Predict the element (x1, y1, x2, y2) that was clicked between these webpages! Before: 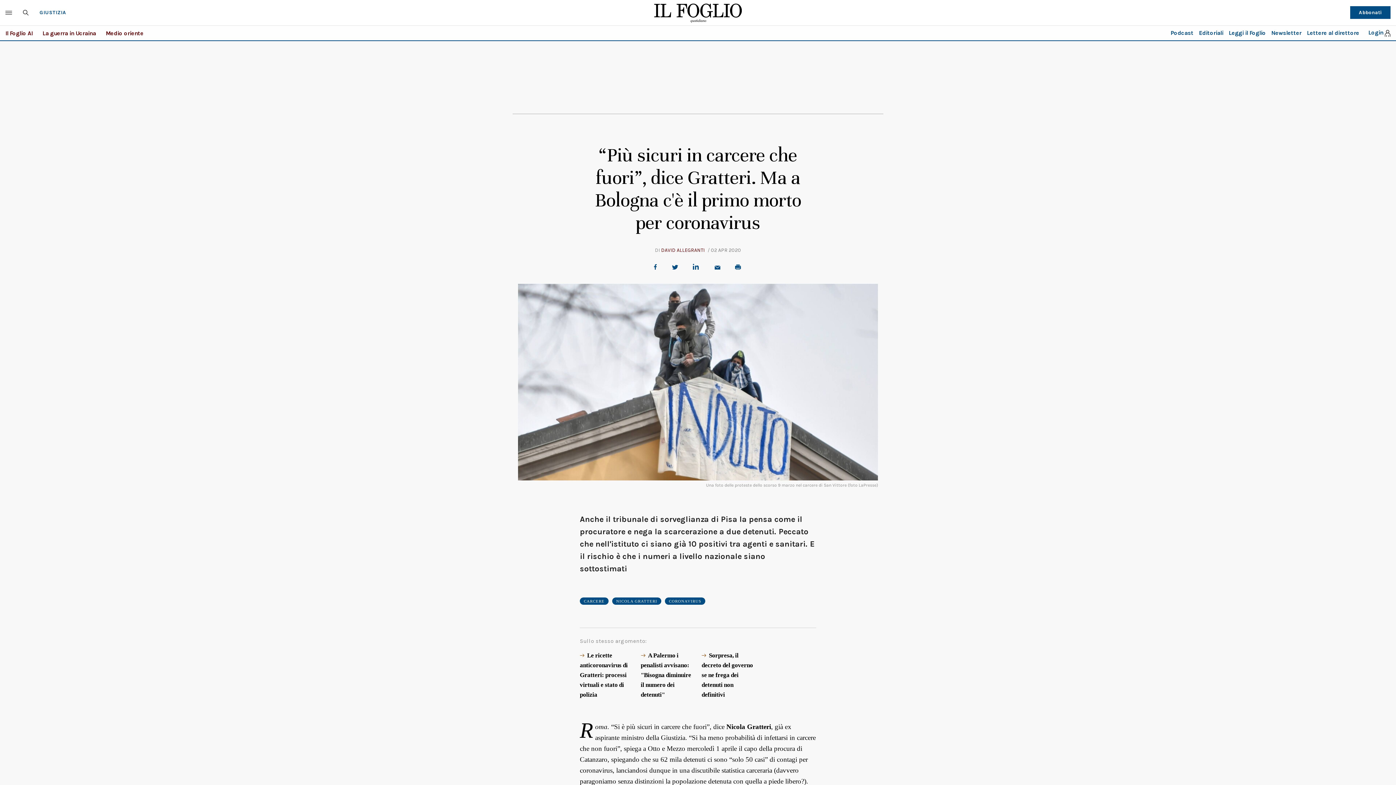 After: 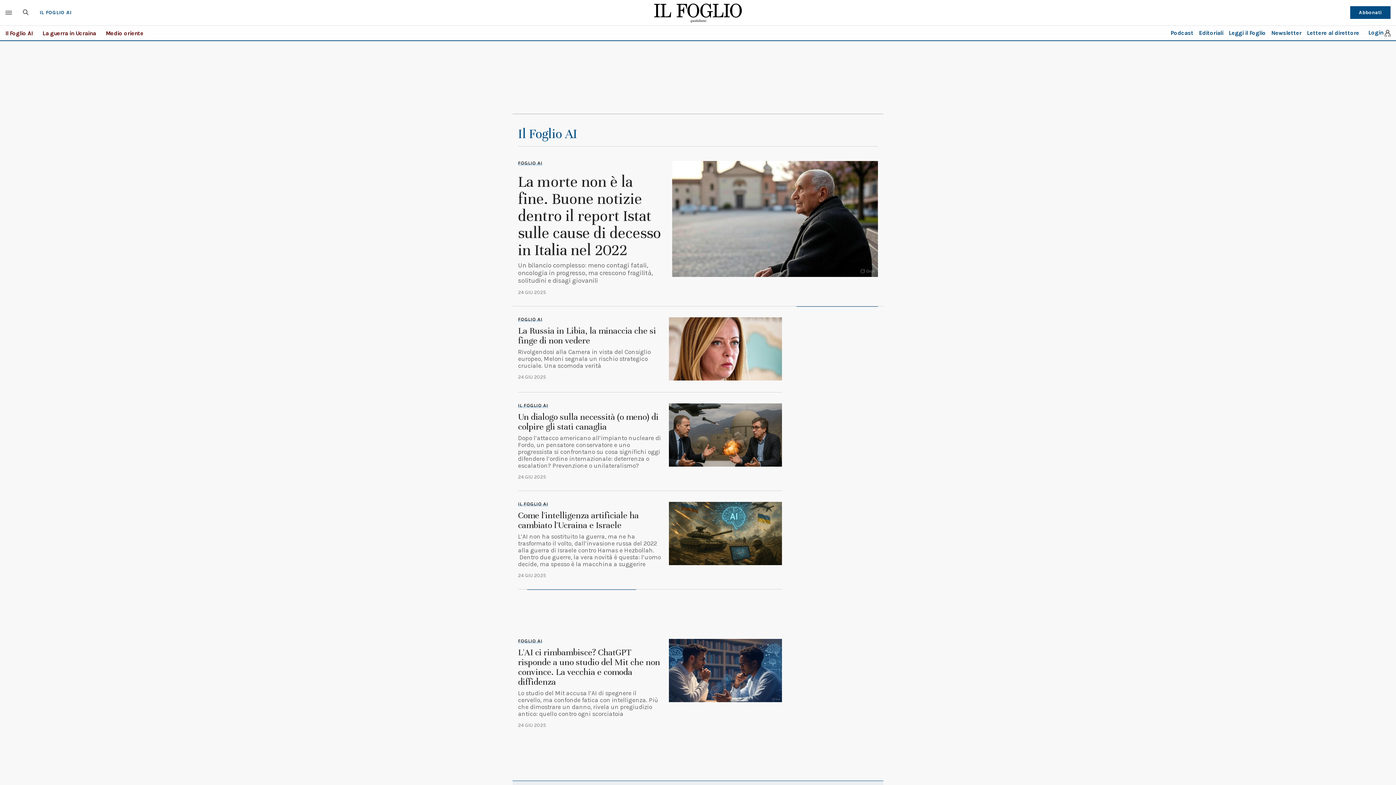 Action: label: Il Foglio AI bbox: (5, 29, 32, 36)